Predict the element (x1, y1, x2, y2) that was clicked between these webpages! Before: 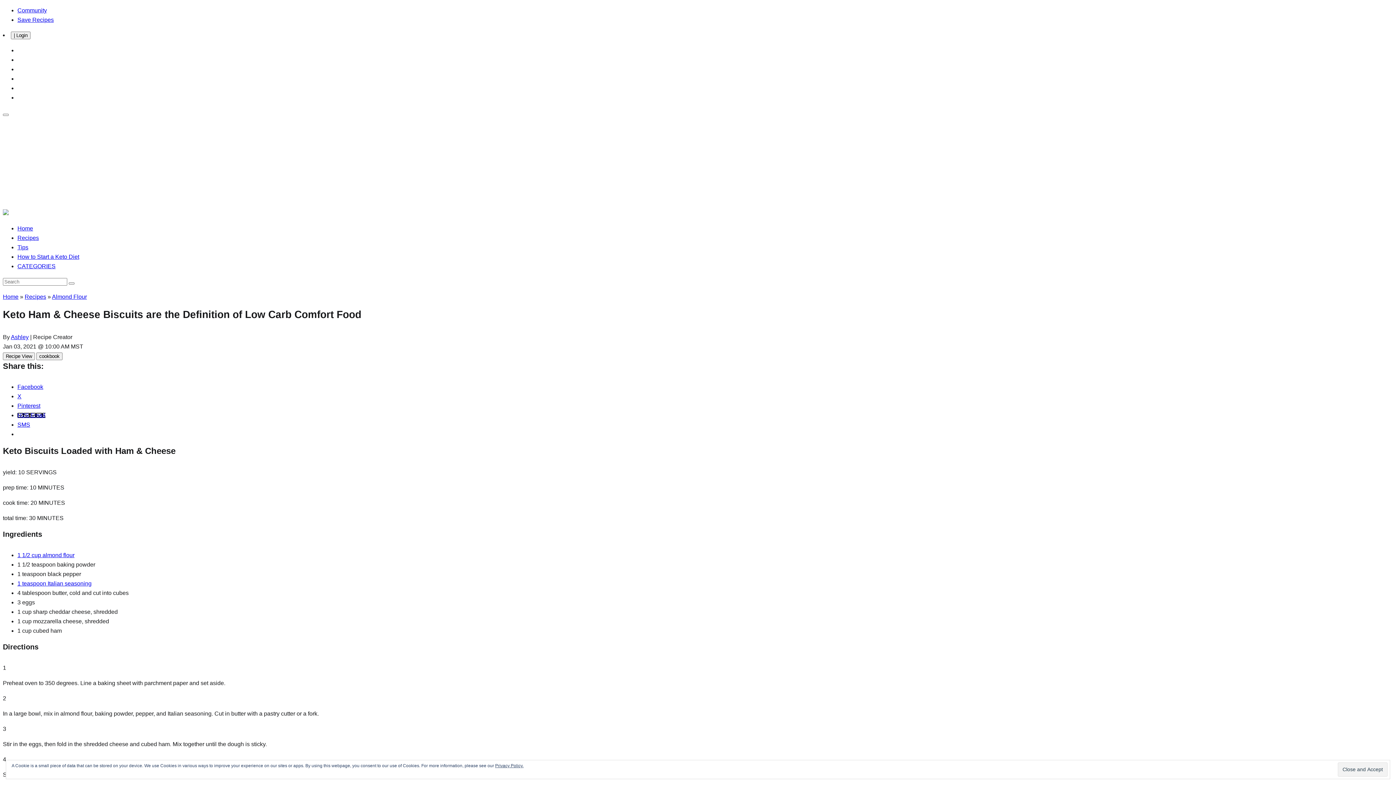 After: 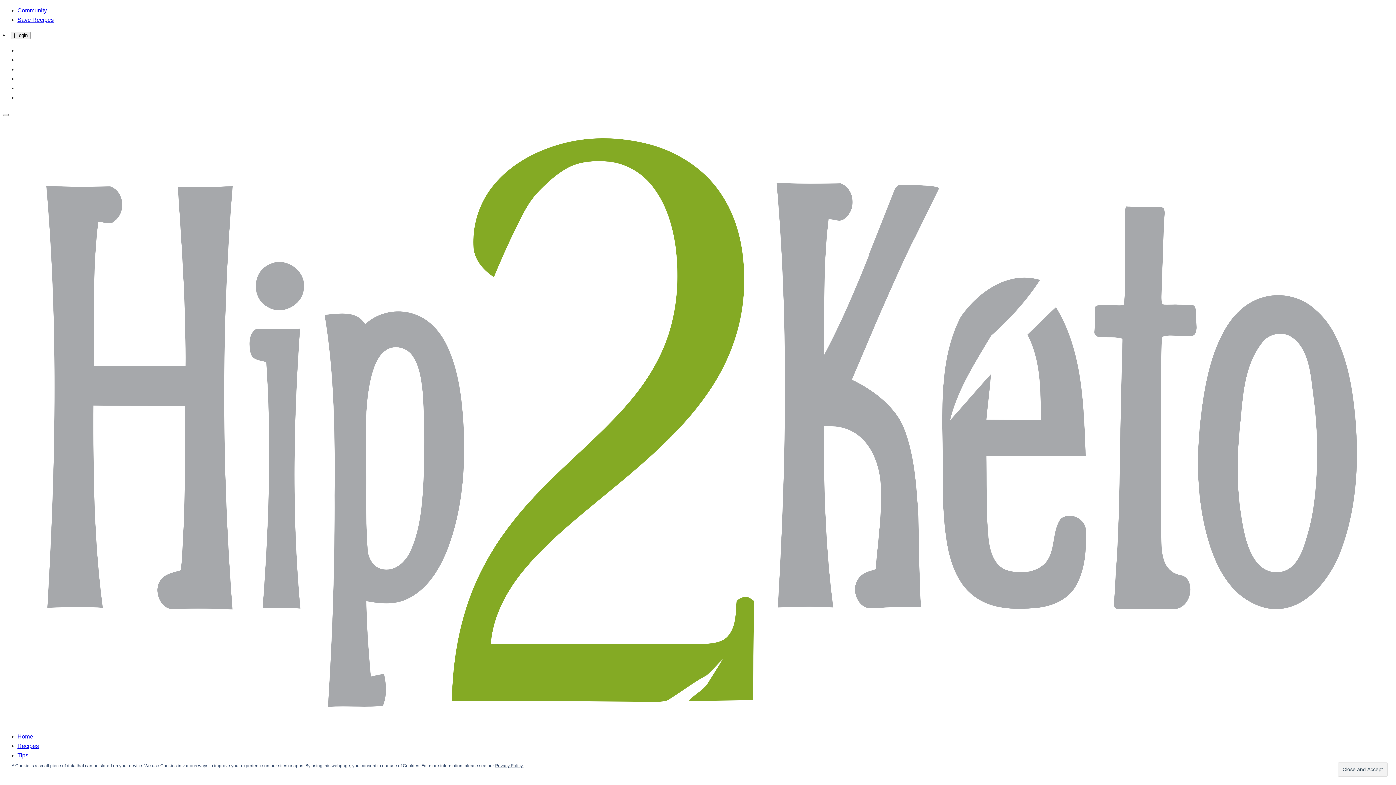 Action: label: Recipes bbox: (17, 234, 38, 241)